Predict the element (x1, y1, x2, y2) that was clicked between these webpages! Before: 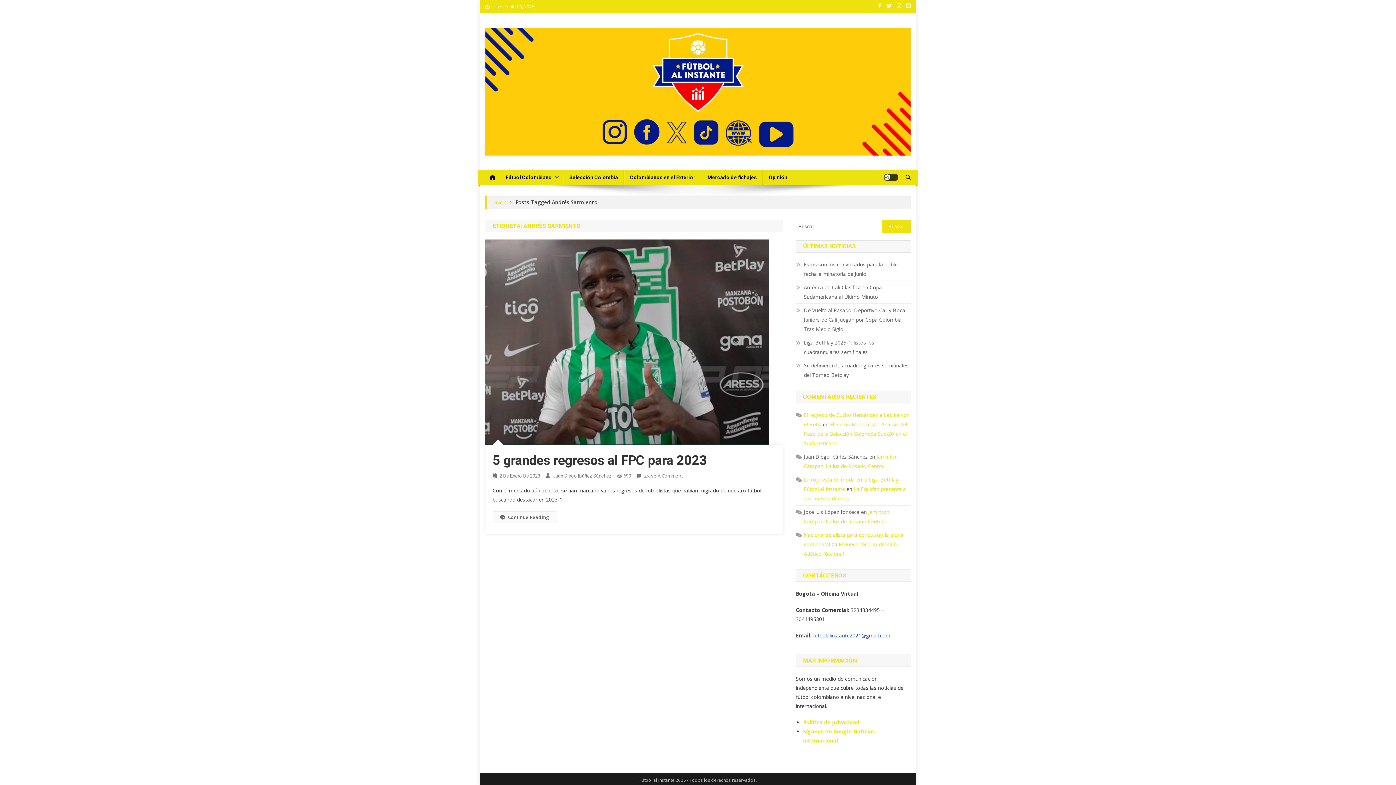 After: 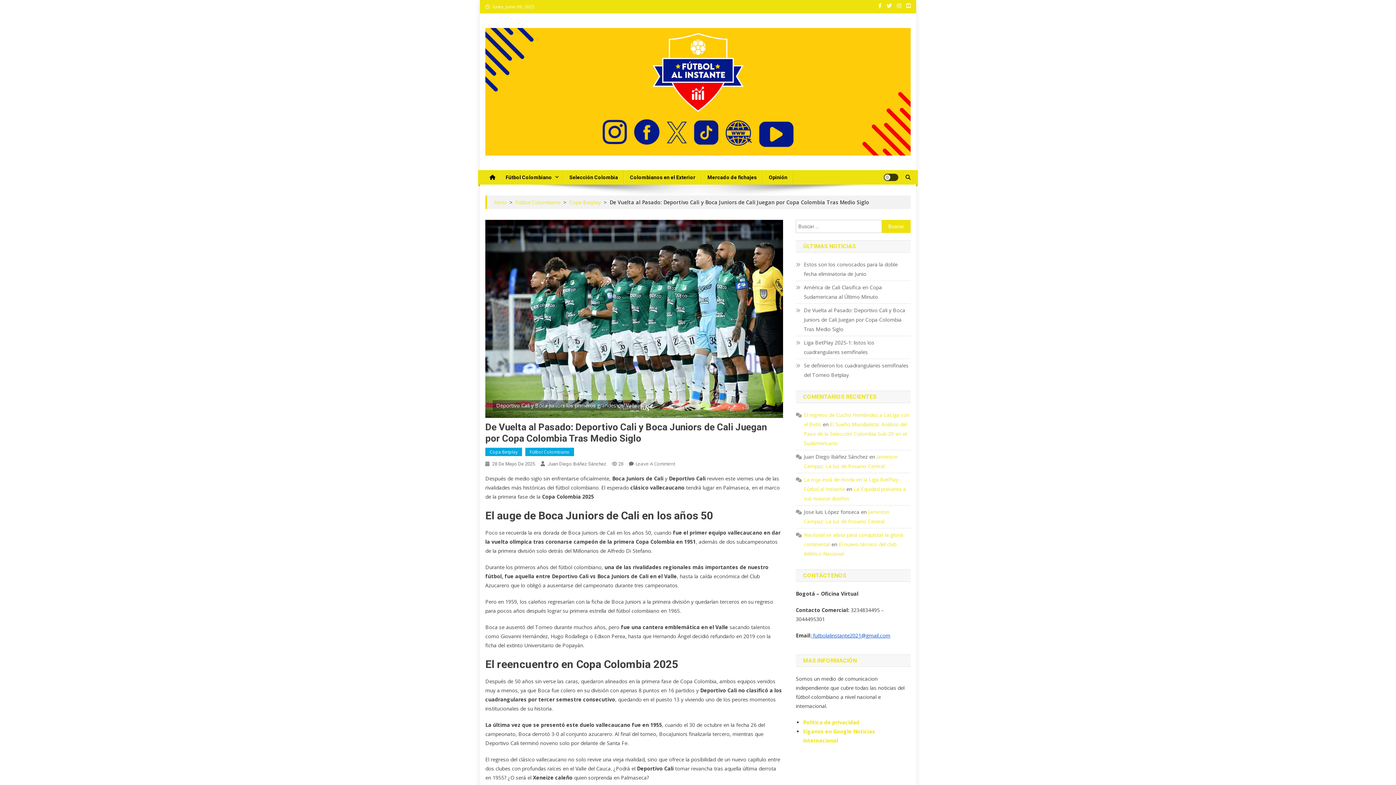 Action: label: De Vuelta al Pasado: Deportivo Cali y Boca Juniors de Cali Juegan por Copa Colombia Tras Medio Siglo bbox: (796, 305, 910, 334)